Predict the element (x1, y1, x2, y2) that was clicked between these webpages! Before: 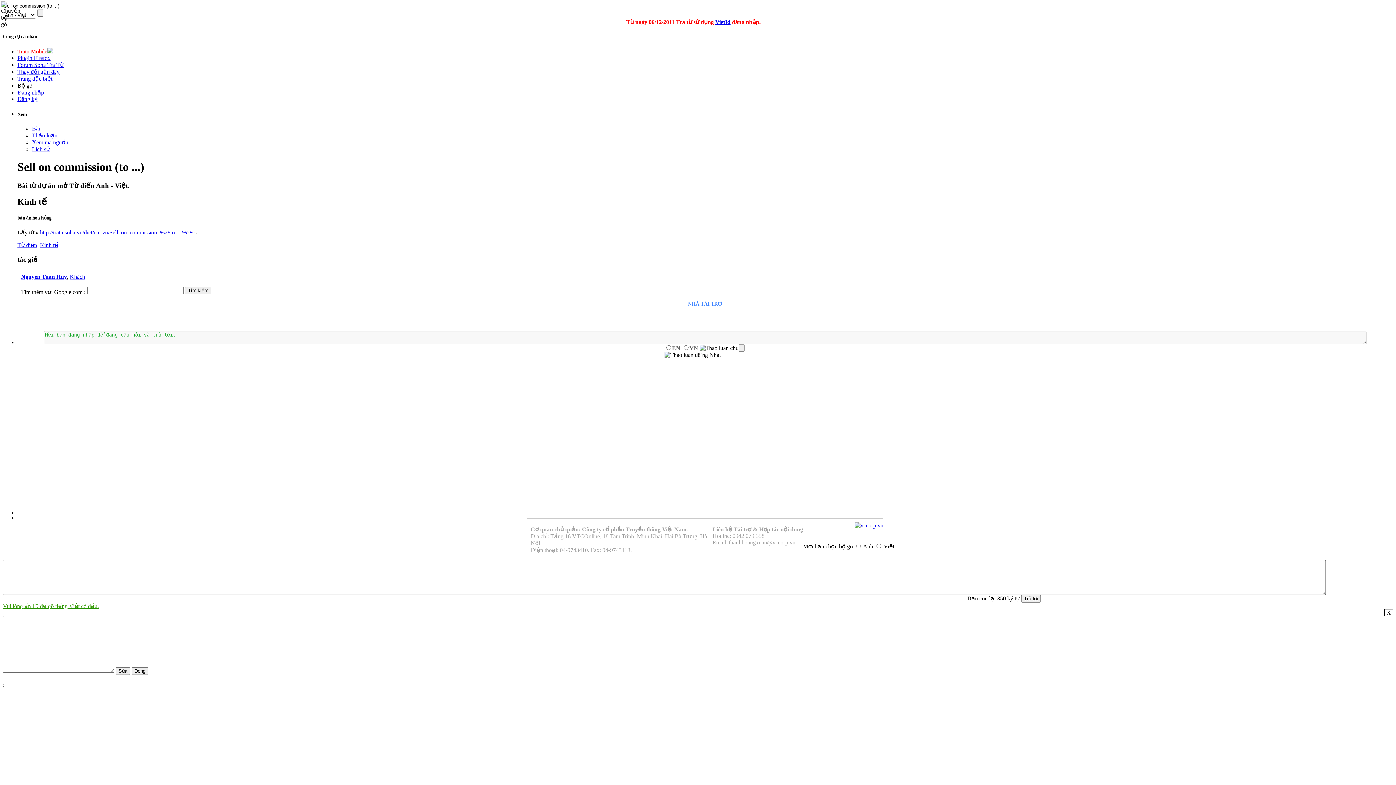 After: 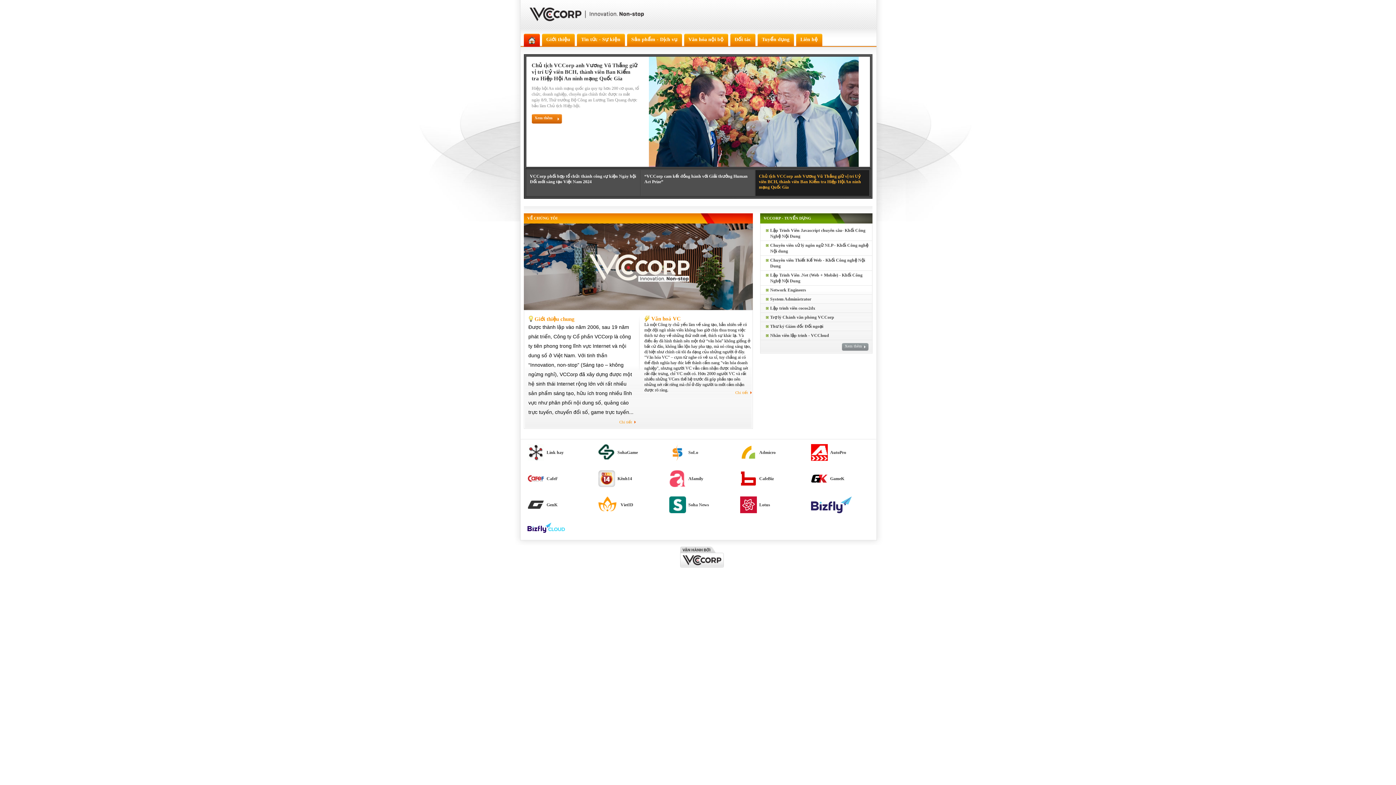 Action: bbox: (854, 522, 883, 528)